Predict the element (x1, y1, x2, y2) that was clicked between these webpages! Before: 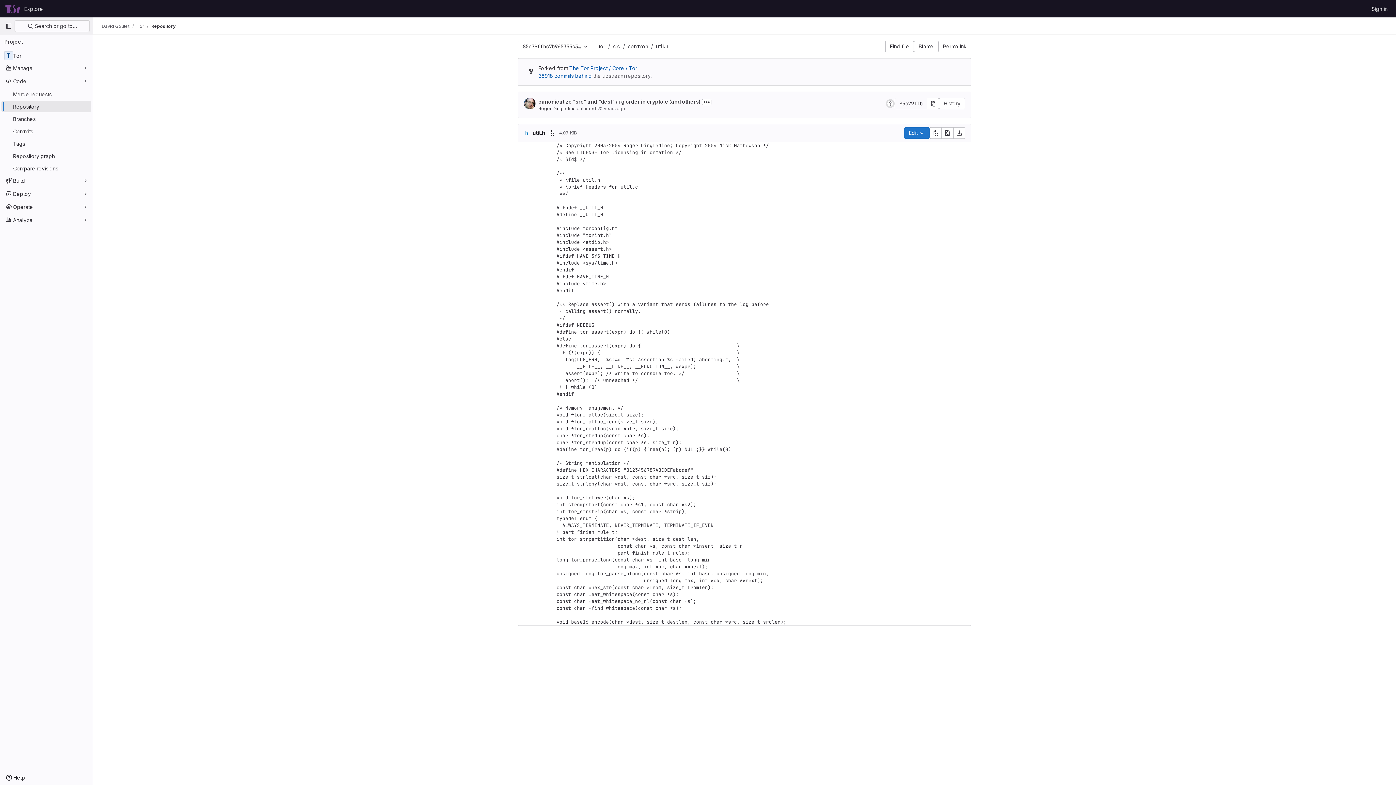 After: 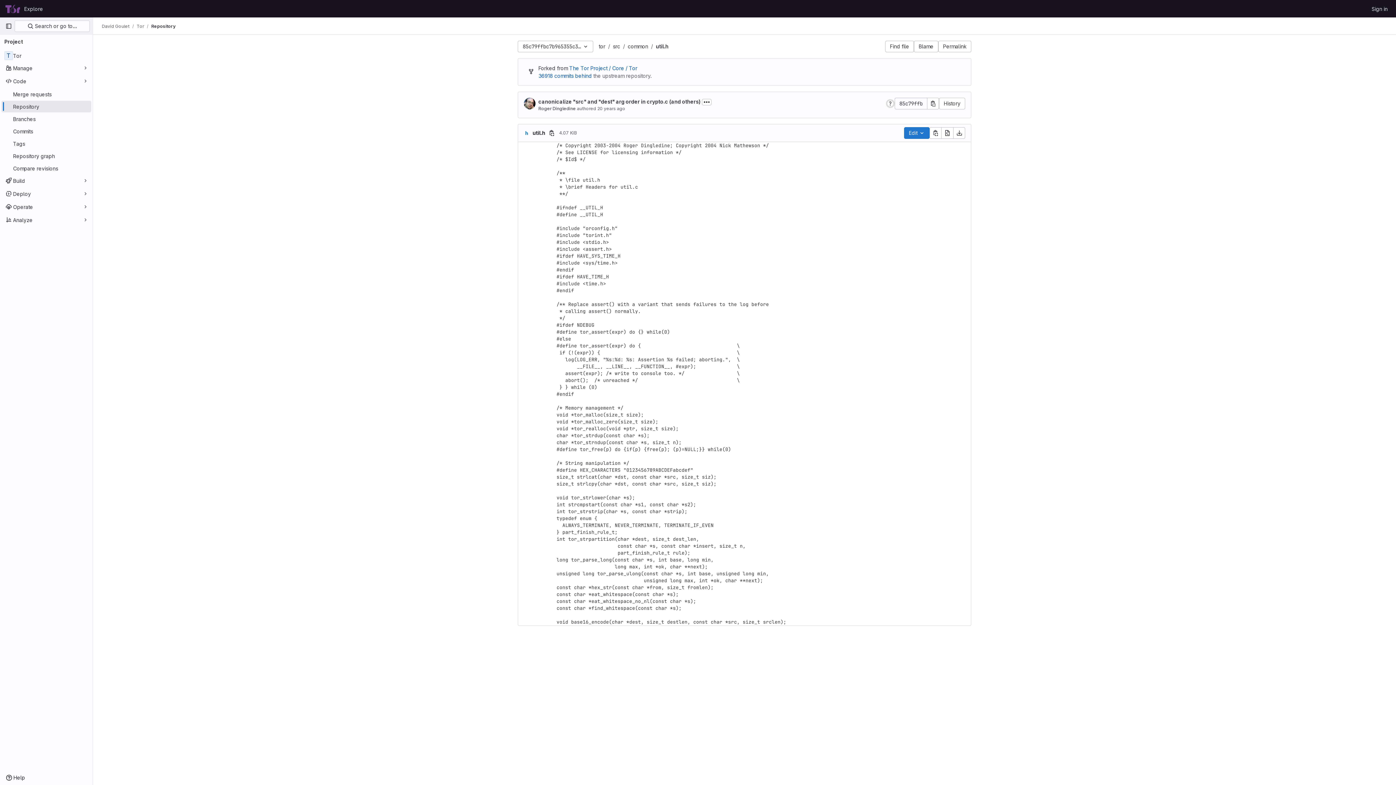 Action: bbox: (656, 43, 668, 49) label: util.h